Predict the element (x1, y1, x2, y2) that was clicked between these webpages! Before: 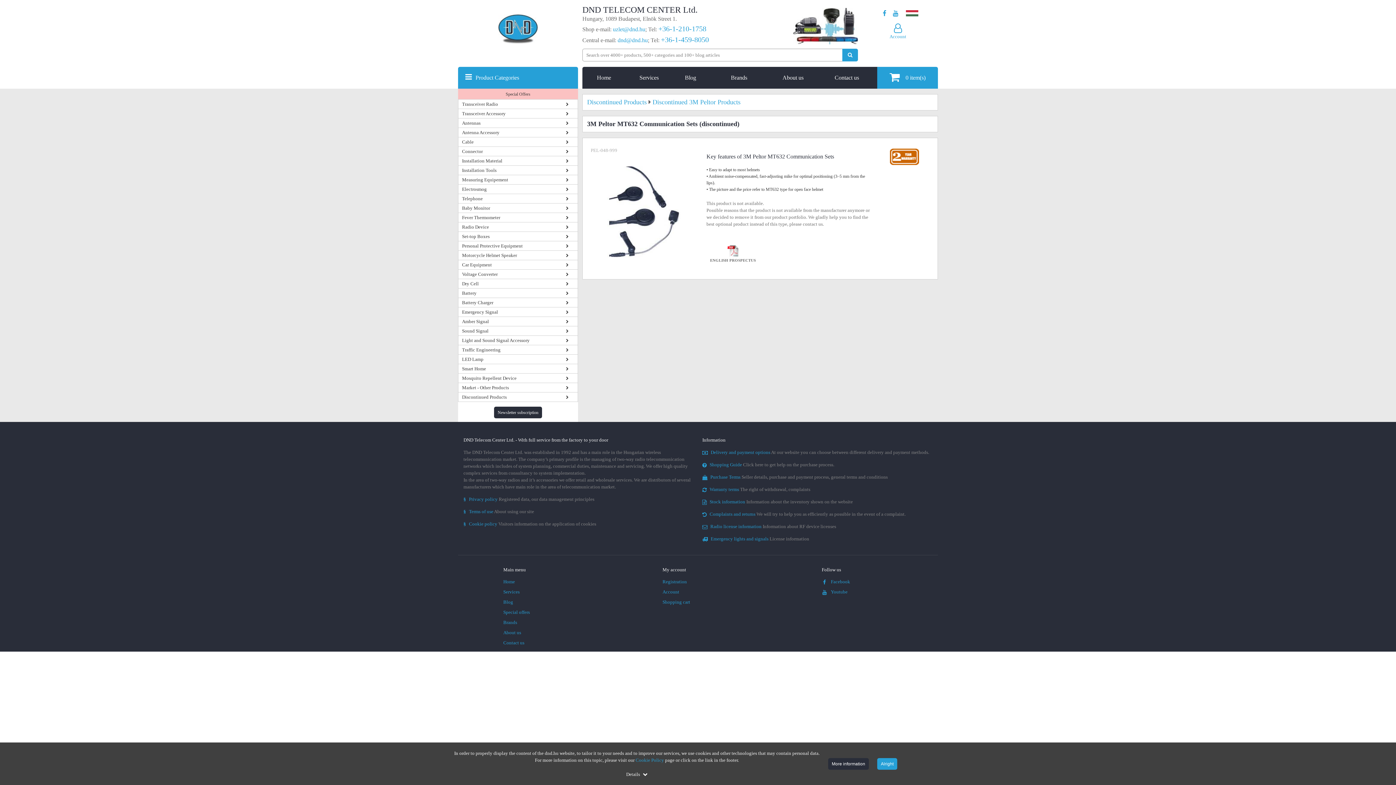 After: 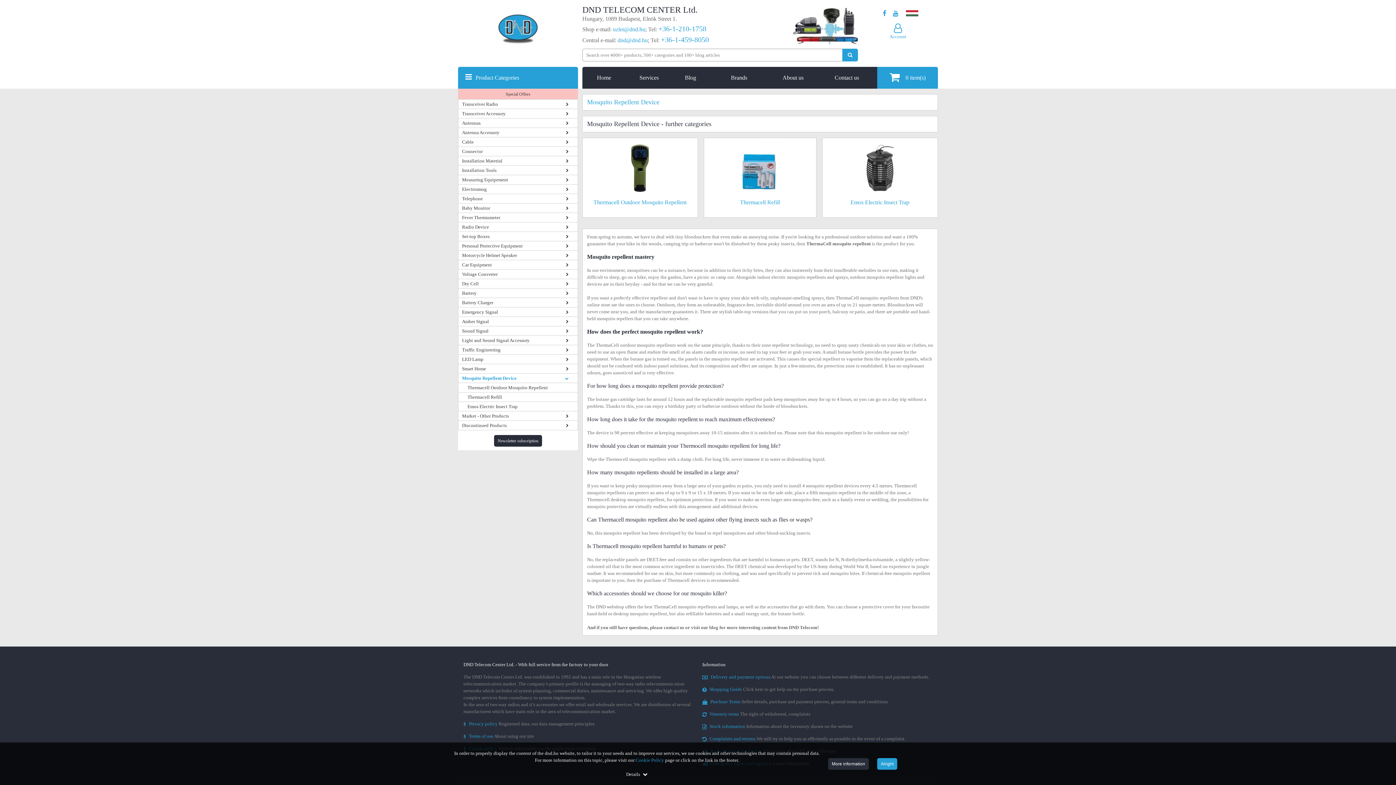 Action: label: Mosquito Repellent Device bbox: (462, 374, 574, 381)